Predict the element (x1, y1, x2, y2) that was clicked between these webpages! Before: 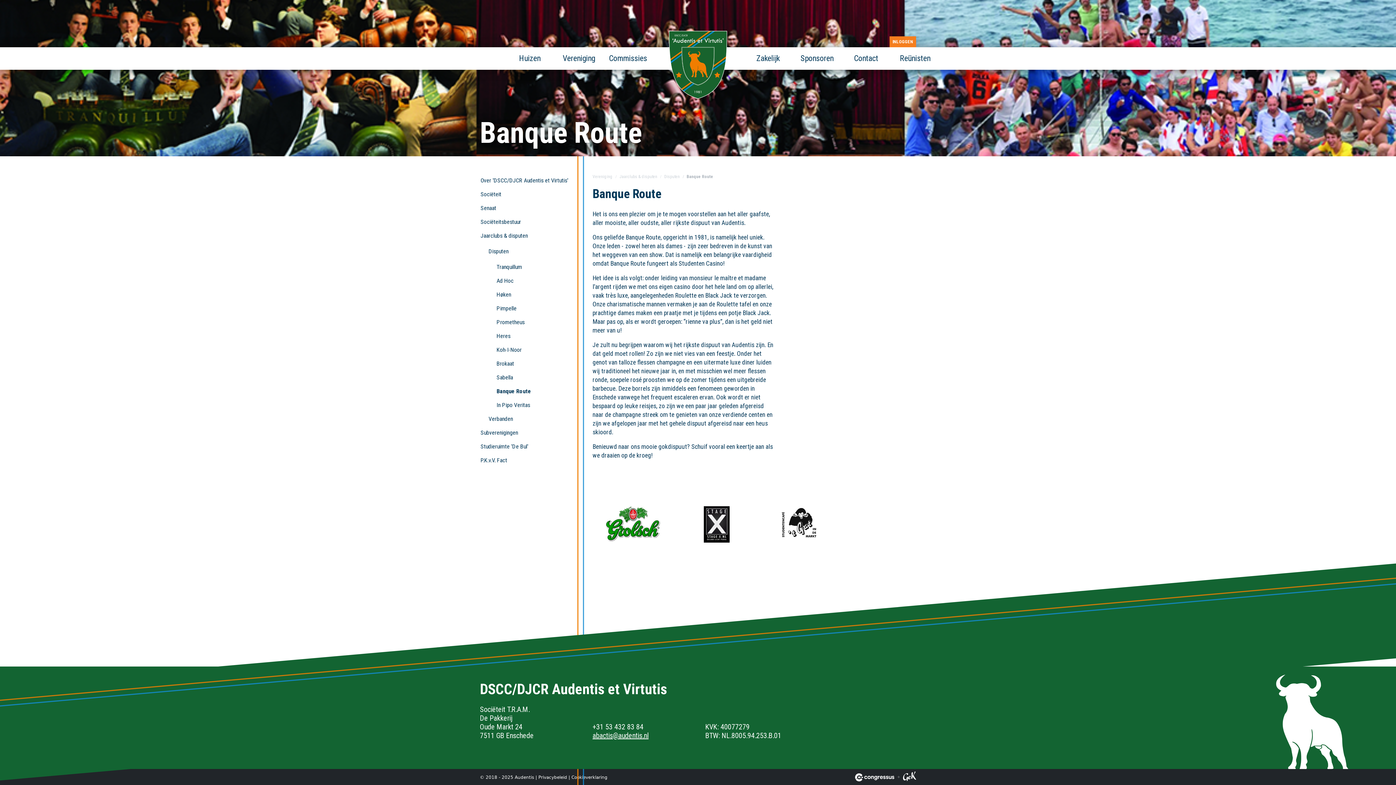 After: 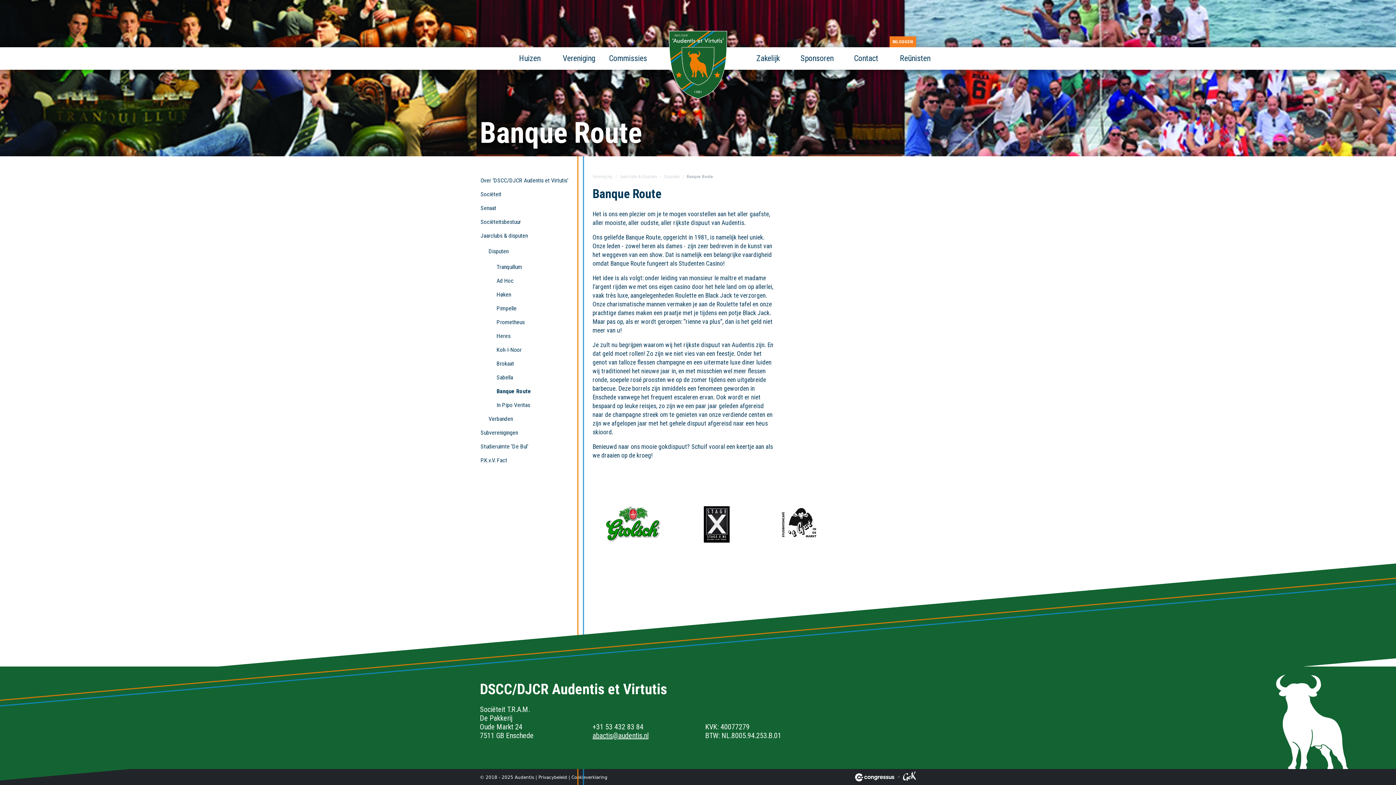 Action: bbox: (703, 520, 729, 527)